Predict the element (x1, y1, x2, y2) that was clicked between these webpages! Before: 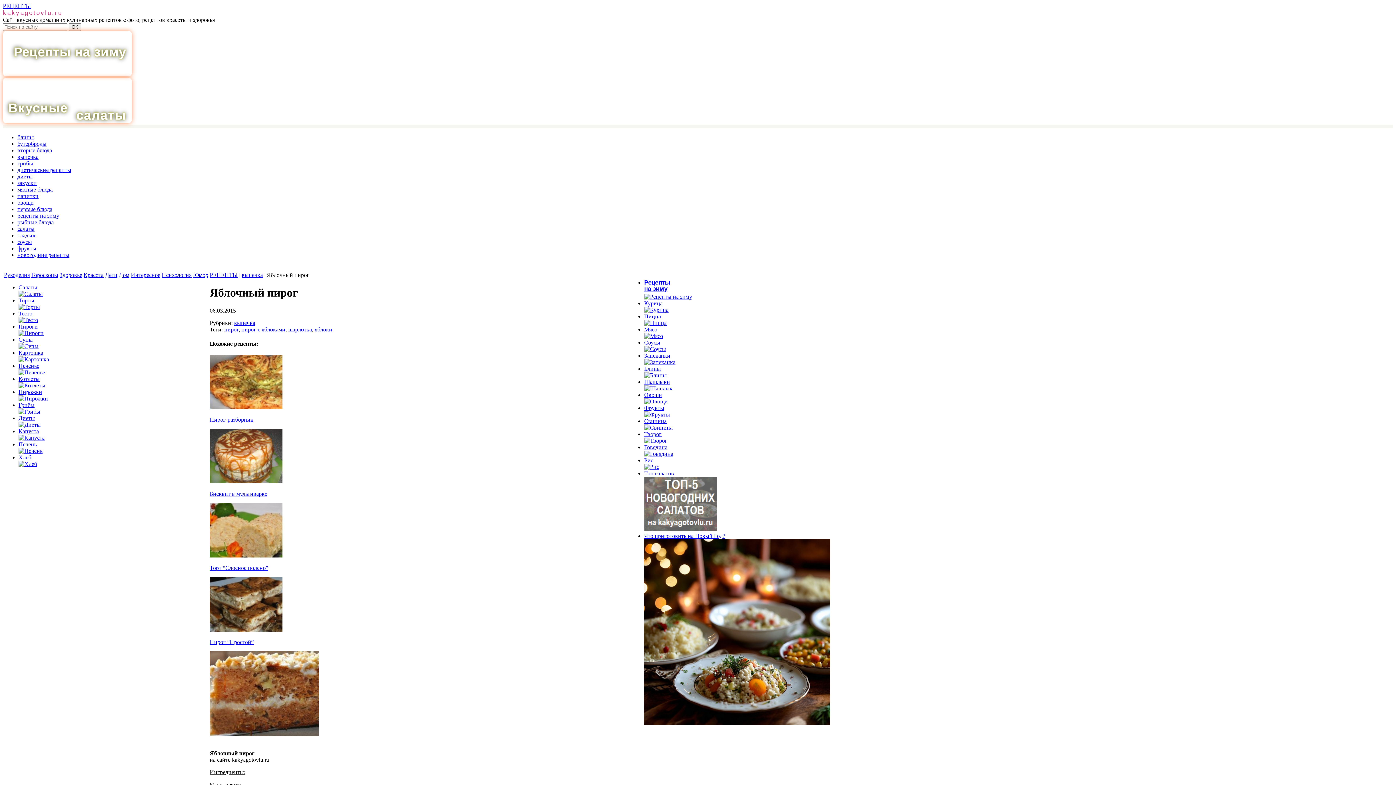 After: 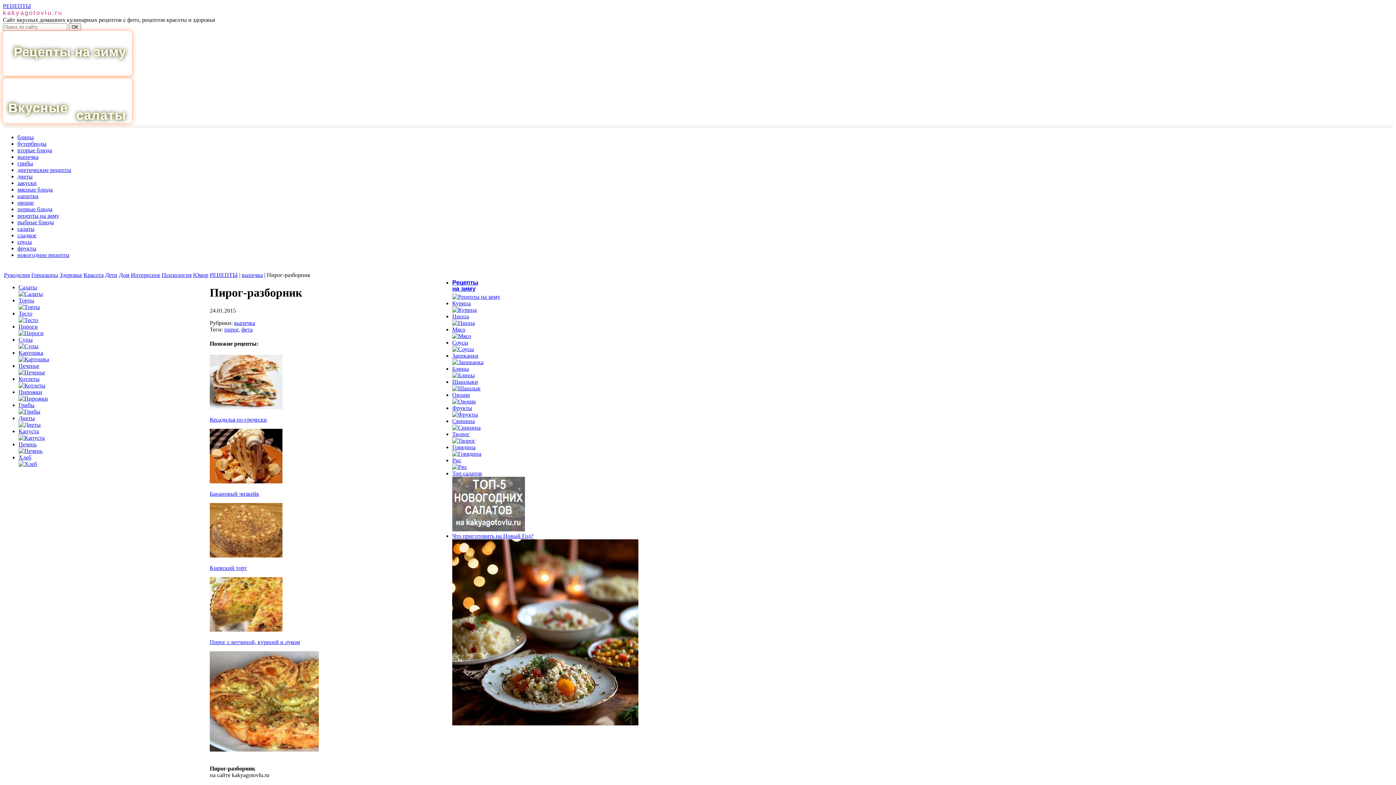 Action: label: Пирог-разборник bbox: (209, 416, 253, 423)